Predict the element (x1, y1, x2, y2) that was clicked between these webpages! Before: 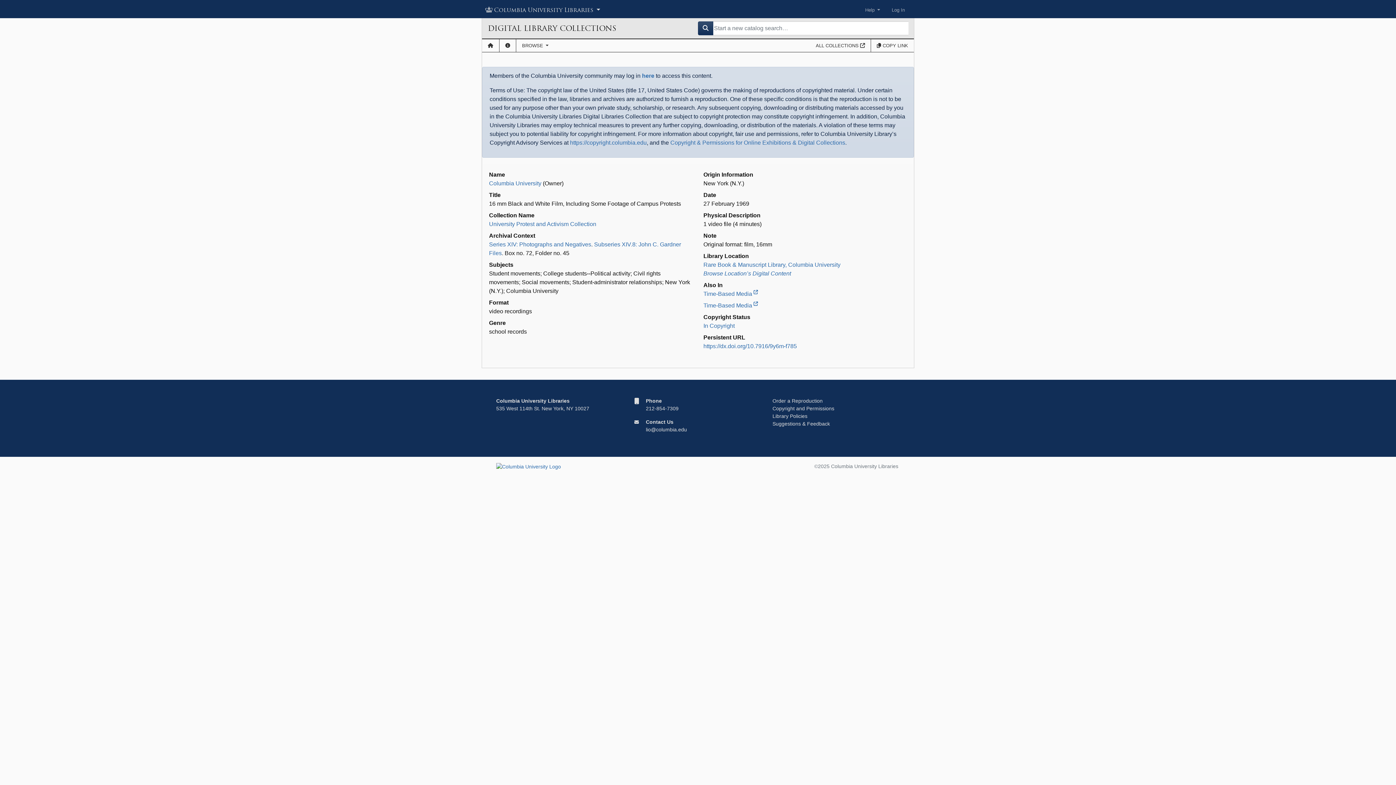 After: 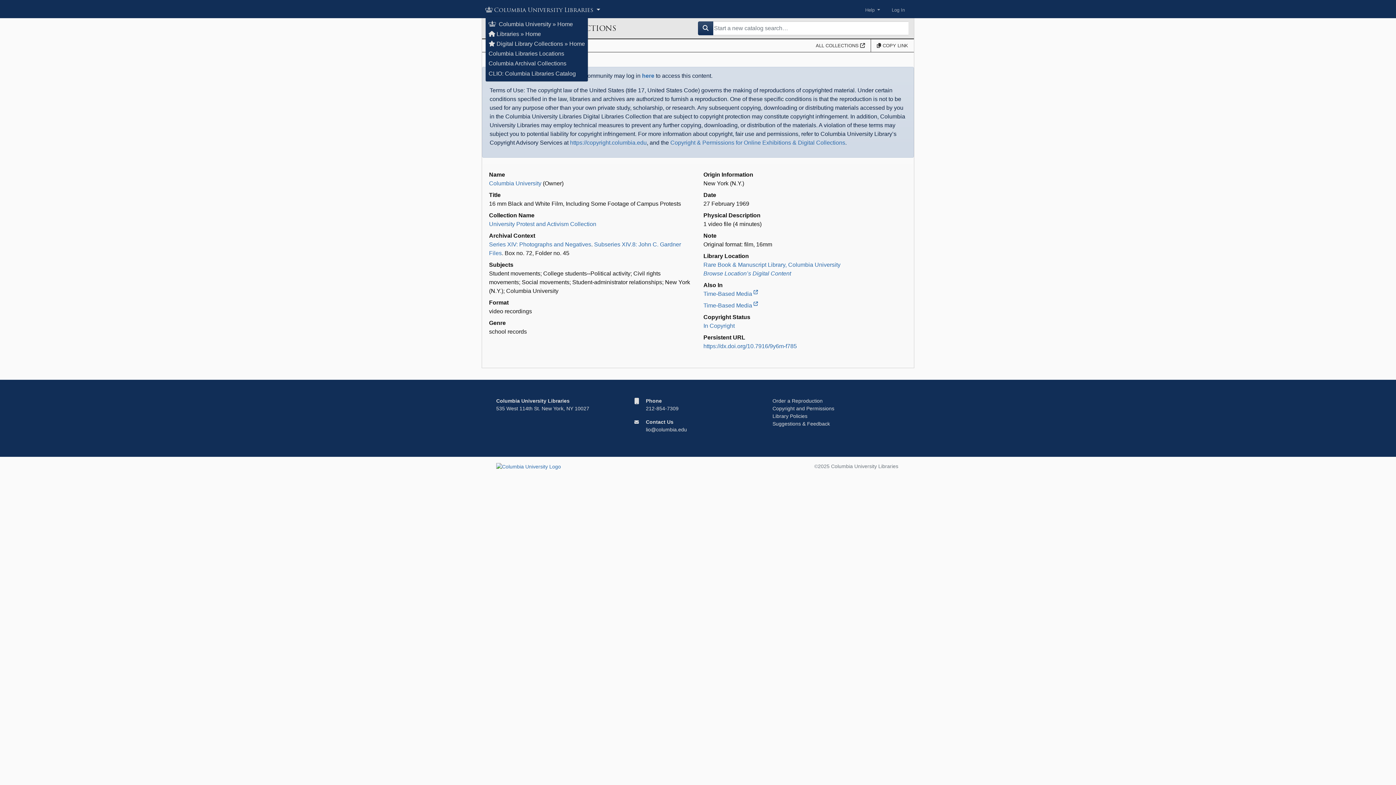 Action: label: Columbia University Libraries  bbox: (485, 3, 601, 16)